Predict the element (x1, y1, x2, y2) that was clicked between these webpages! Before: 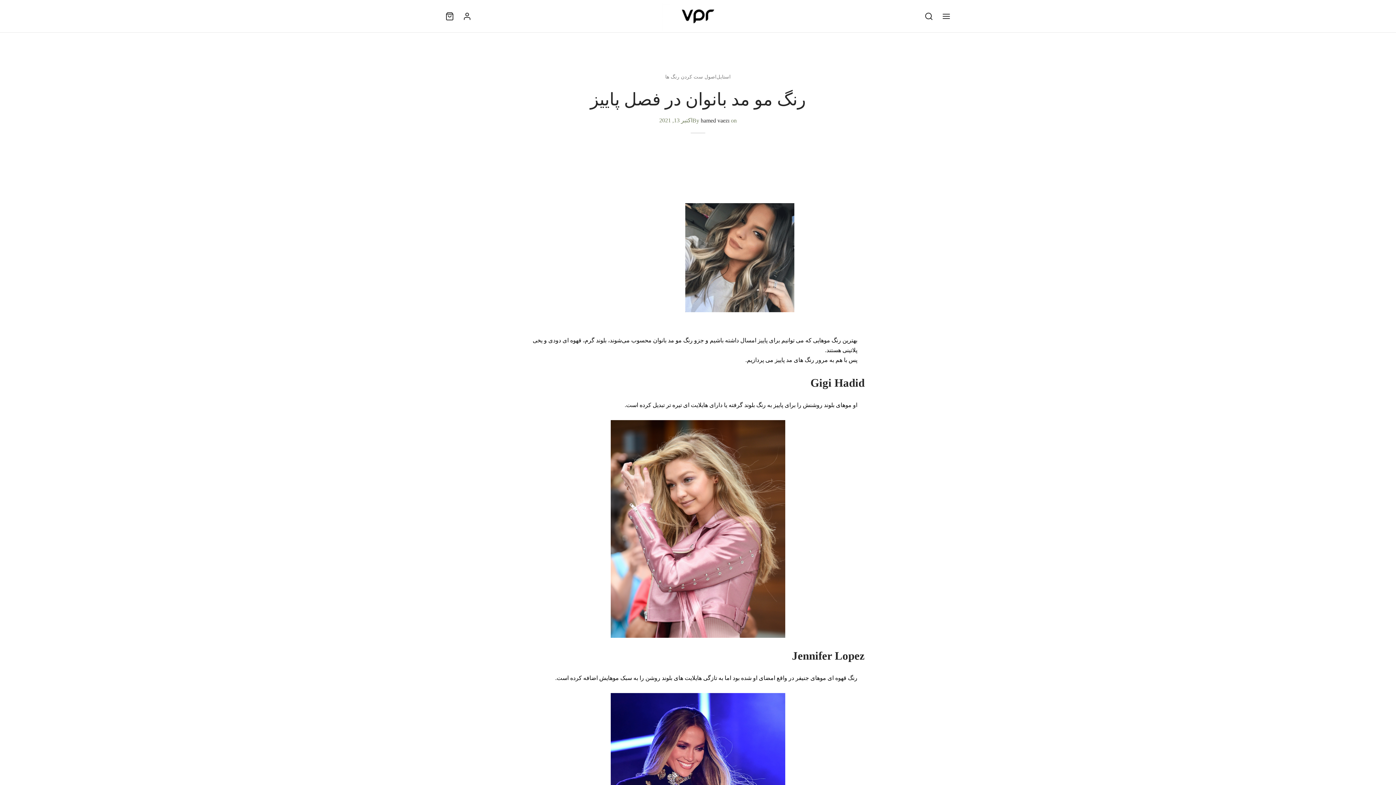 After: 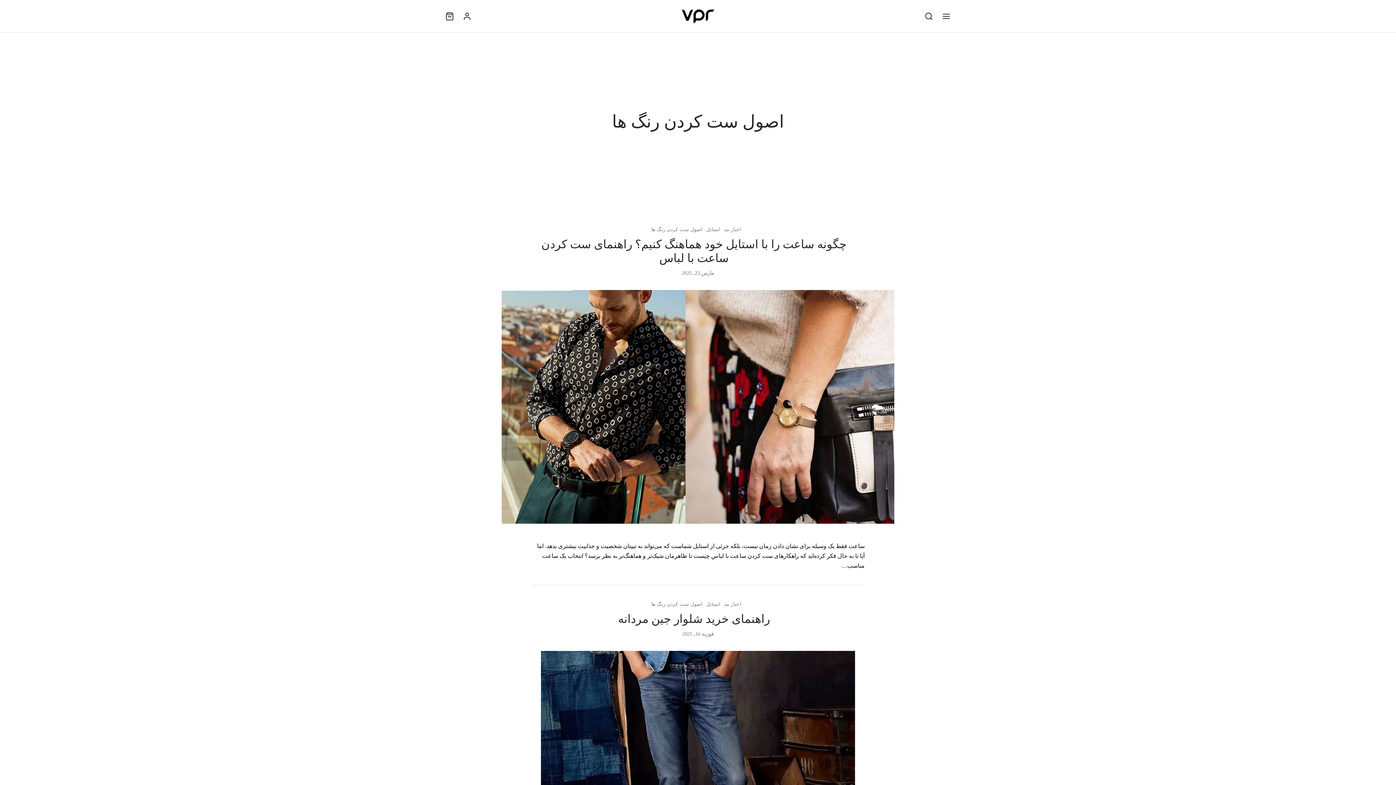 Action: bbox: (665, 72, 716, 81) label: اصول ست کردن رنگ ها